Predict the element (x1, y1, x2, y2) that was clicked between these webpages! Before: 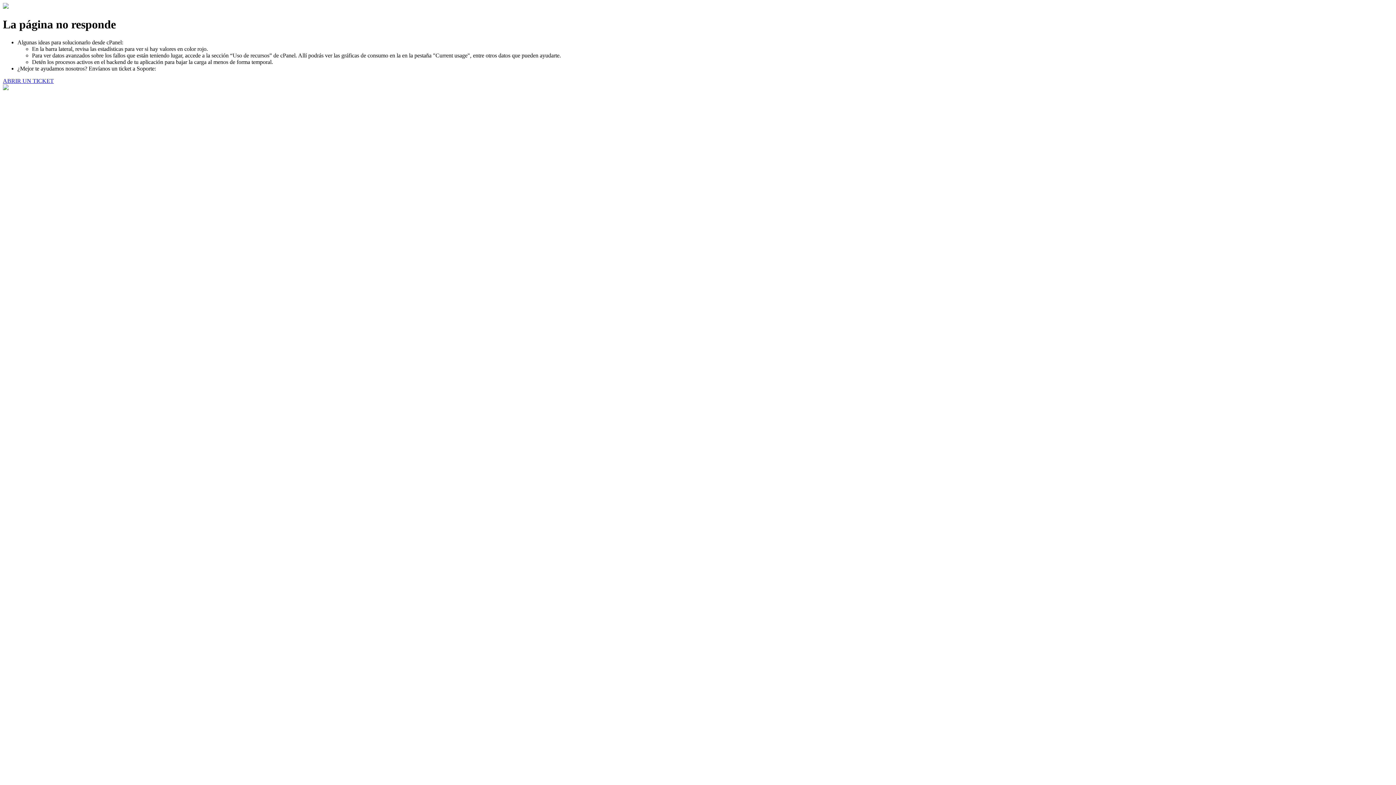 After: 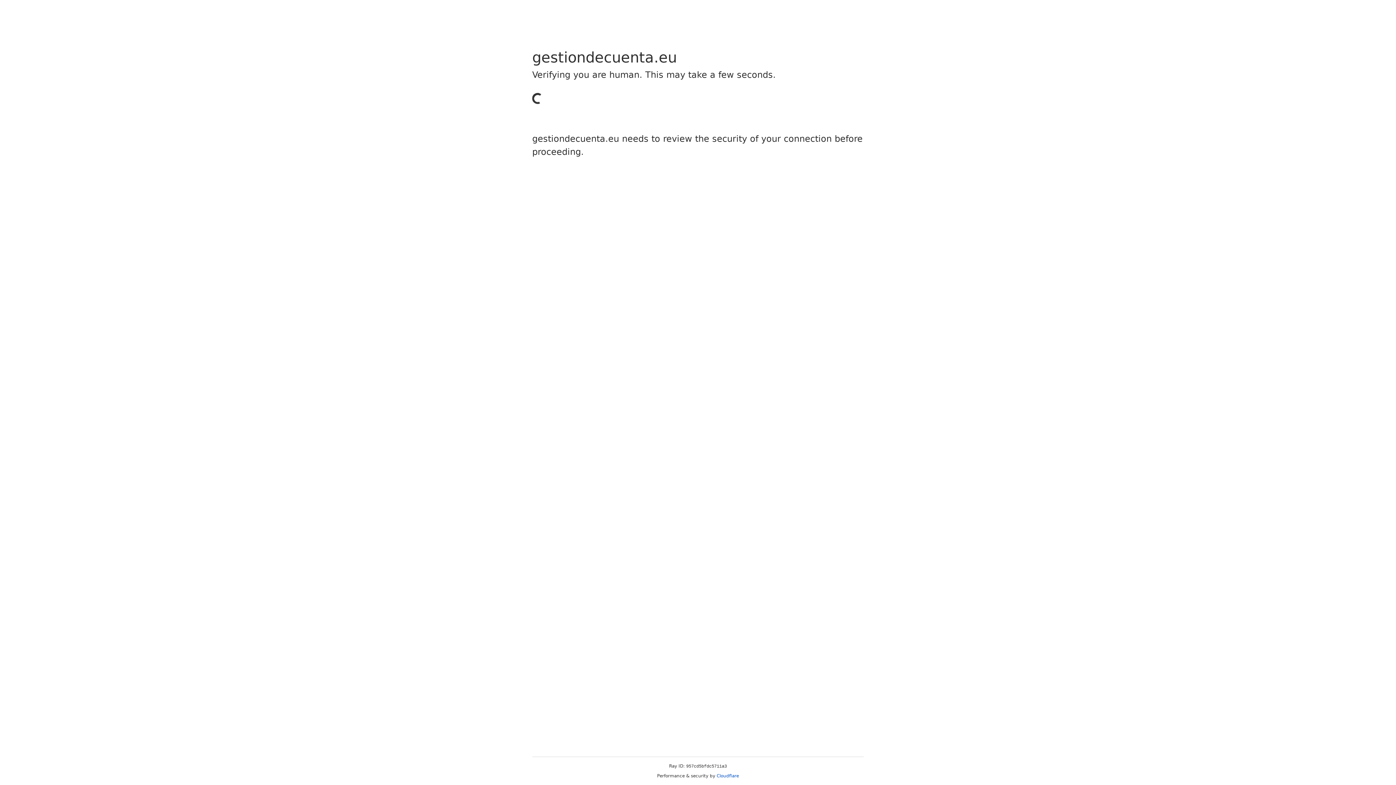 Action: label: ABRIR UN TICKET bbox: (2, 77, 53, 83)